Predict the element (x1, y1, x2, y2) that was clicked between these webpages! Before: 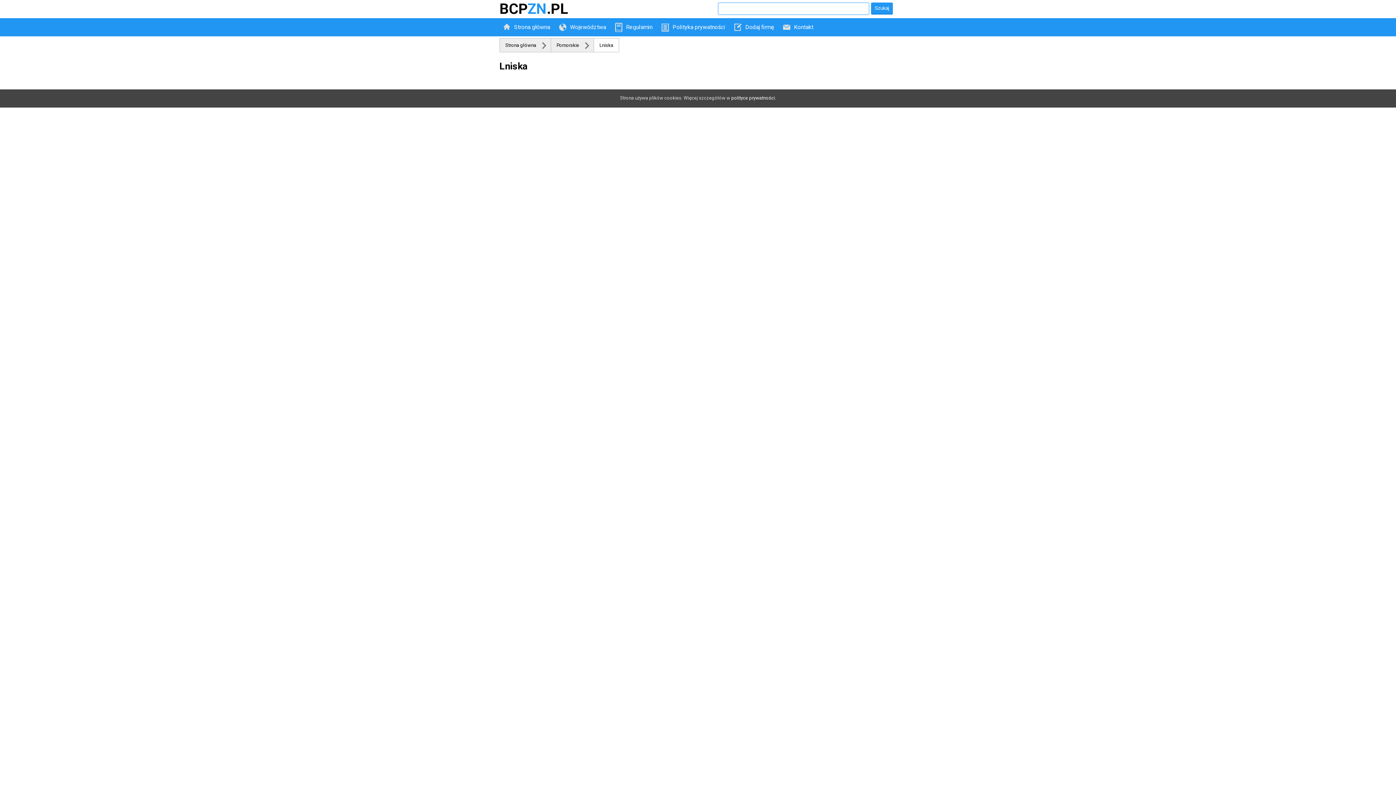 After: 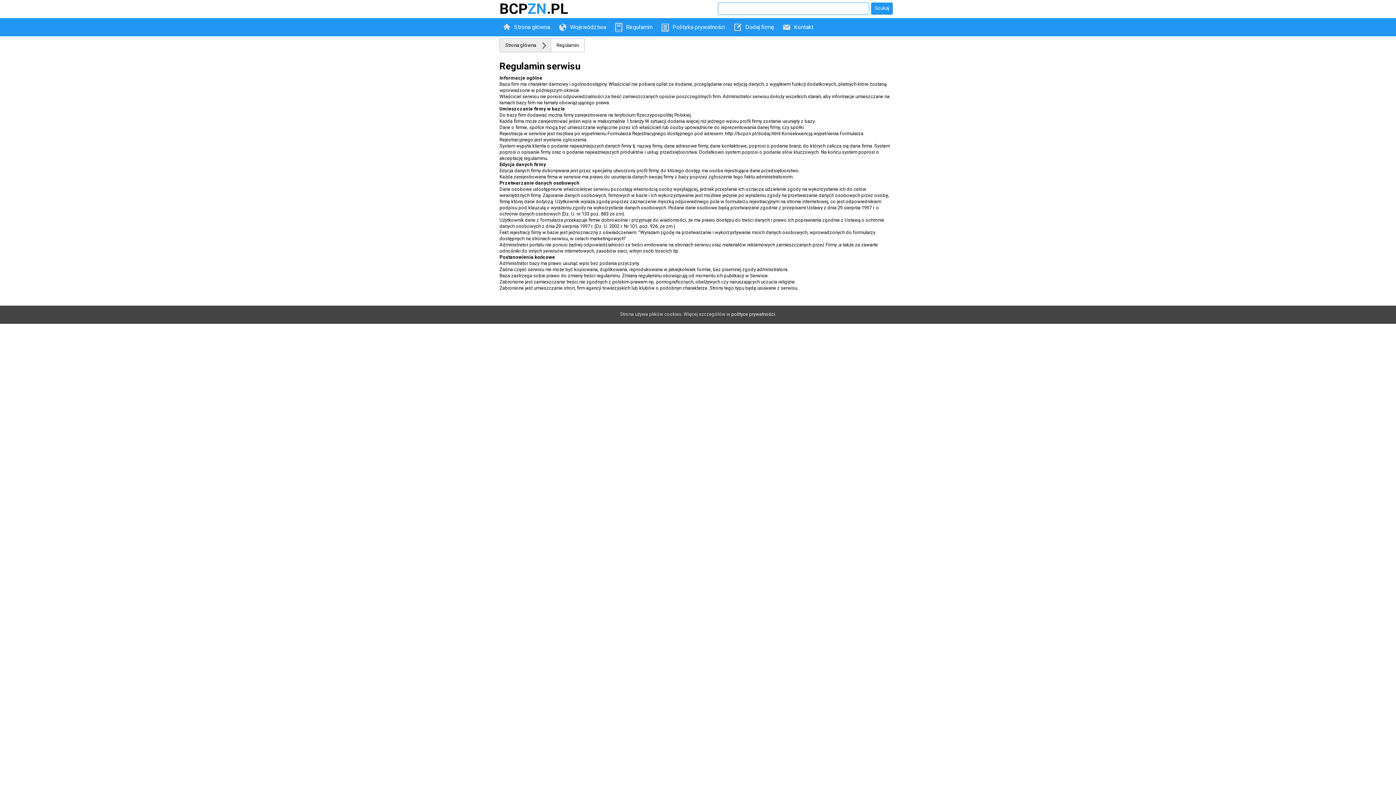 Action: label: Regulamin bbox: (611, 18, 658, 36)